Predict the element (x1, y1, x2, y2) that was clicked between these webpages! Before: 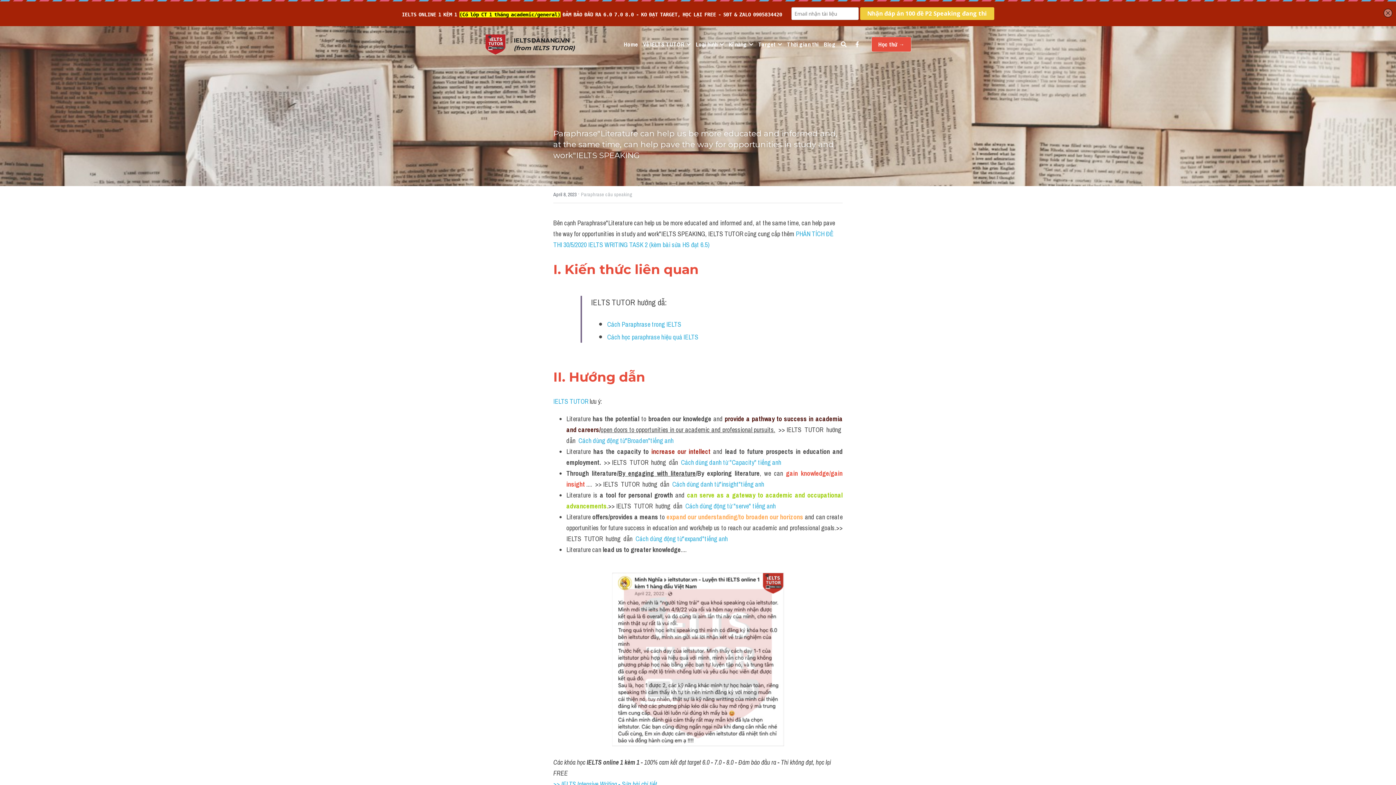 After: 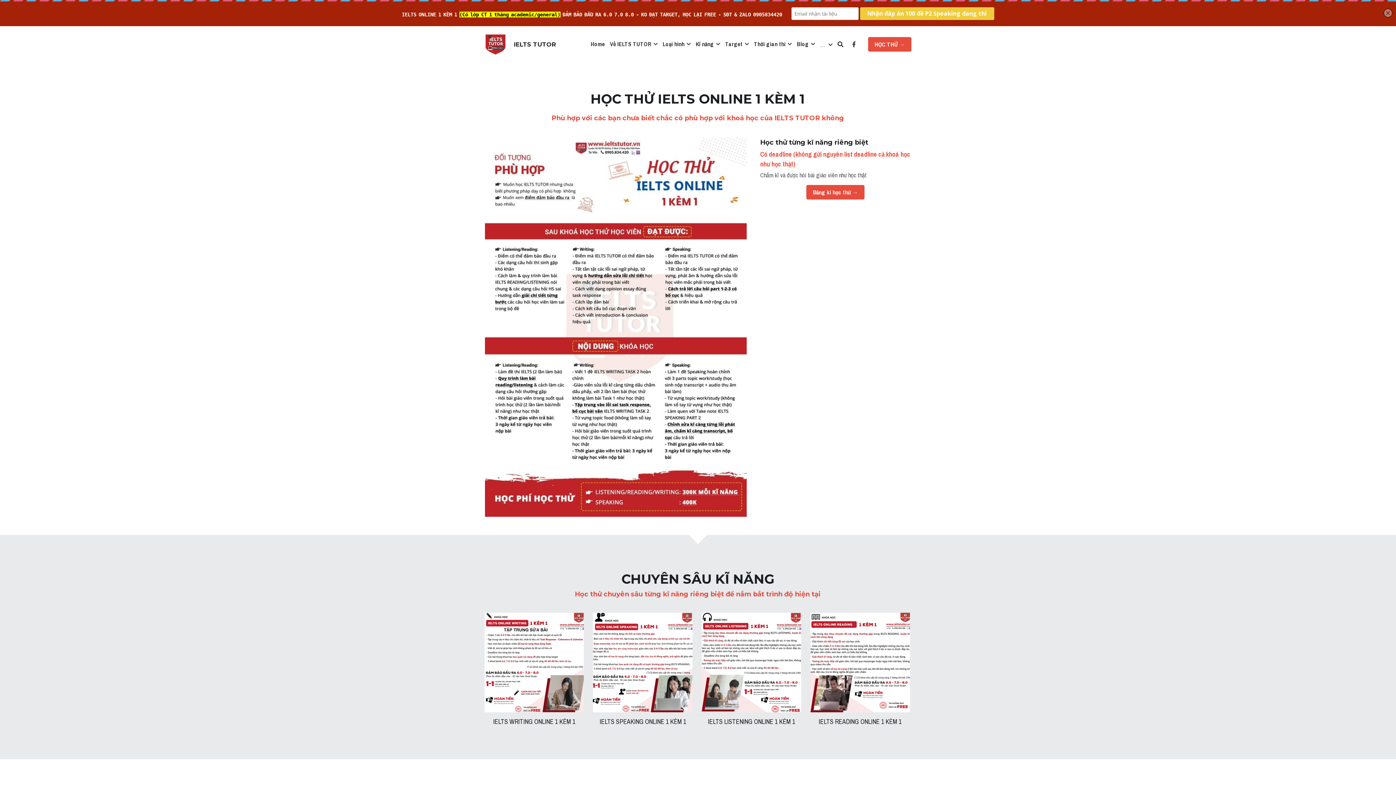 Action: label: Học thử → bbox: (871, 36, 911, 52)